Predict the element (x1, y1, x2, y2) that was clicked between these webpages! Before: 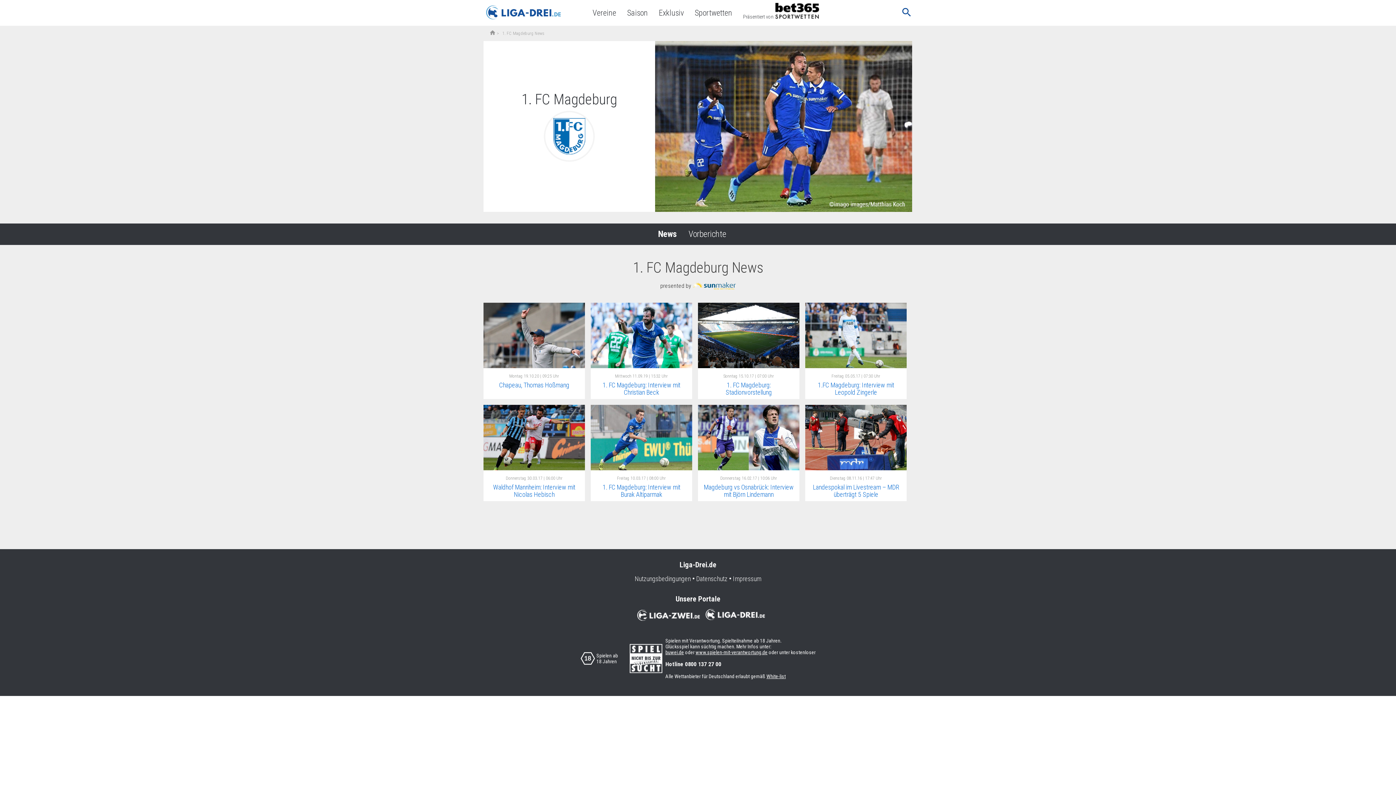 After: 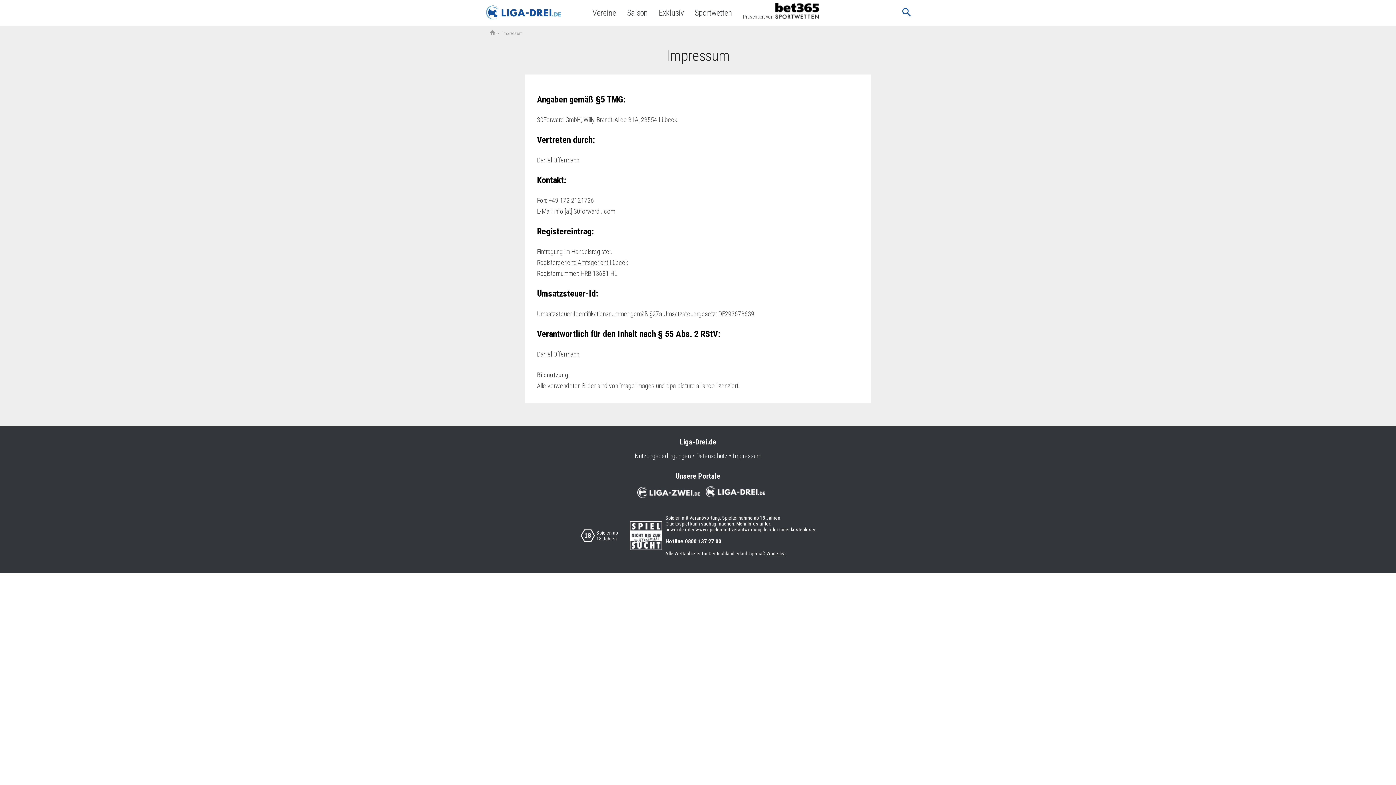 Action: bbox: (733, 575, 761, 582) label: Impressum